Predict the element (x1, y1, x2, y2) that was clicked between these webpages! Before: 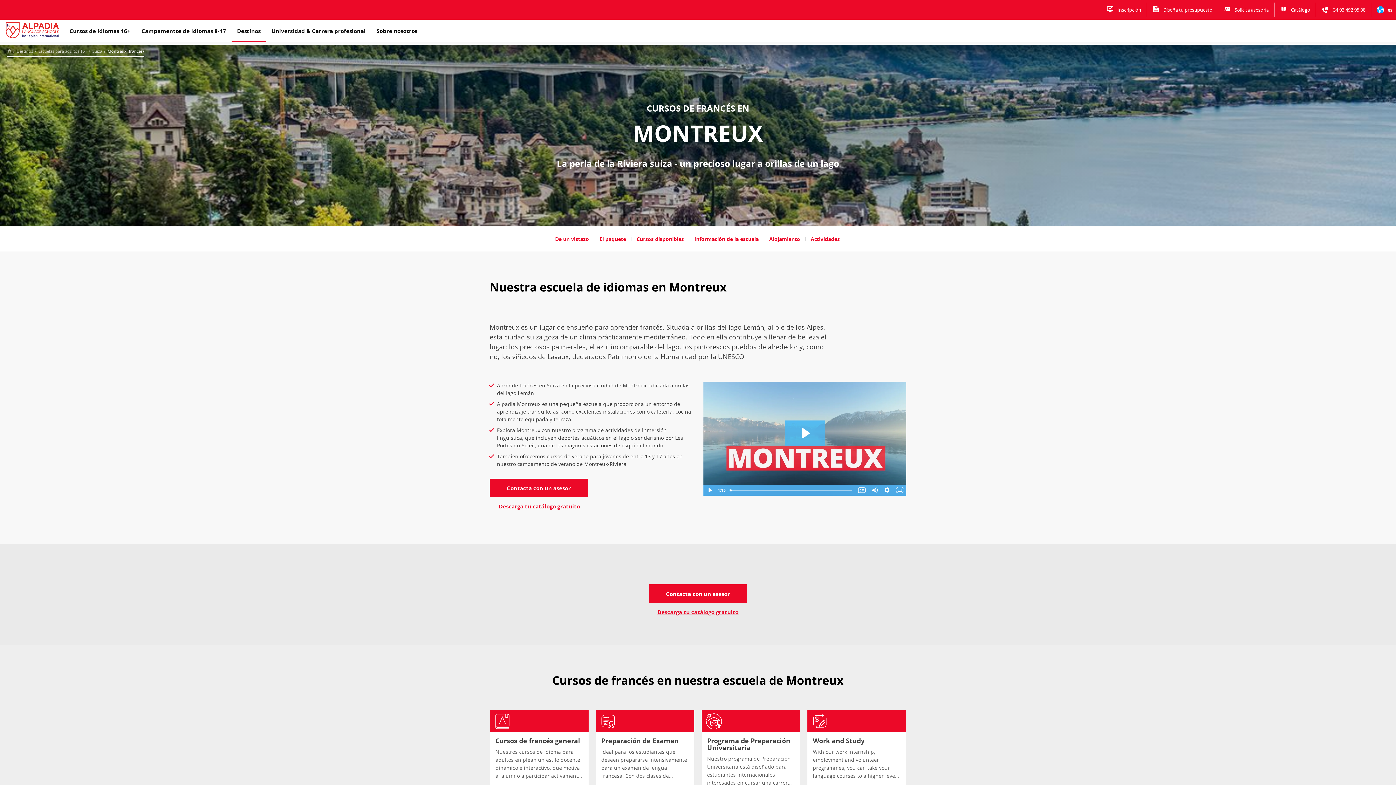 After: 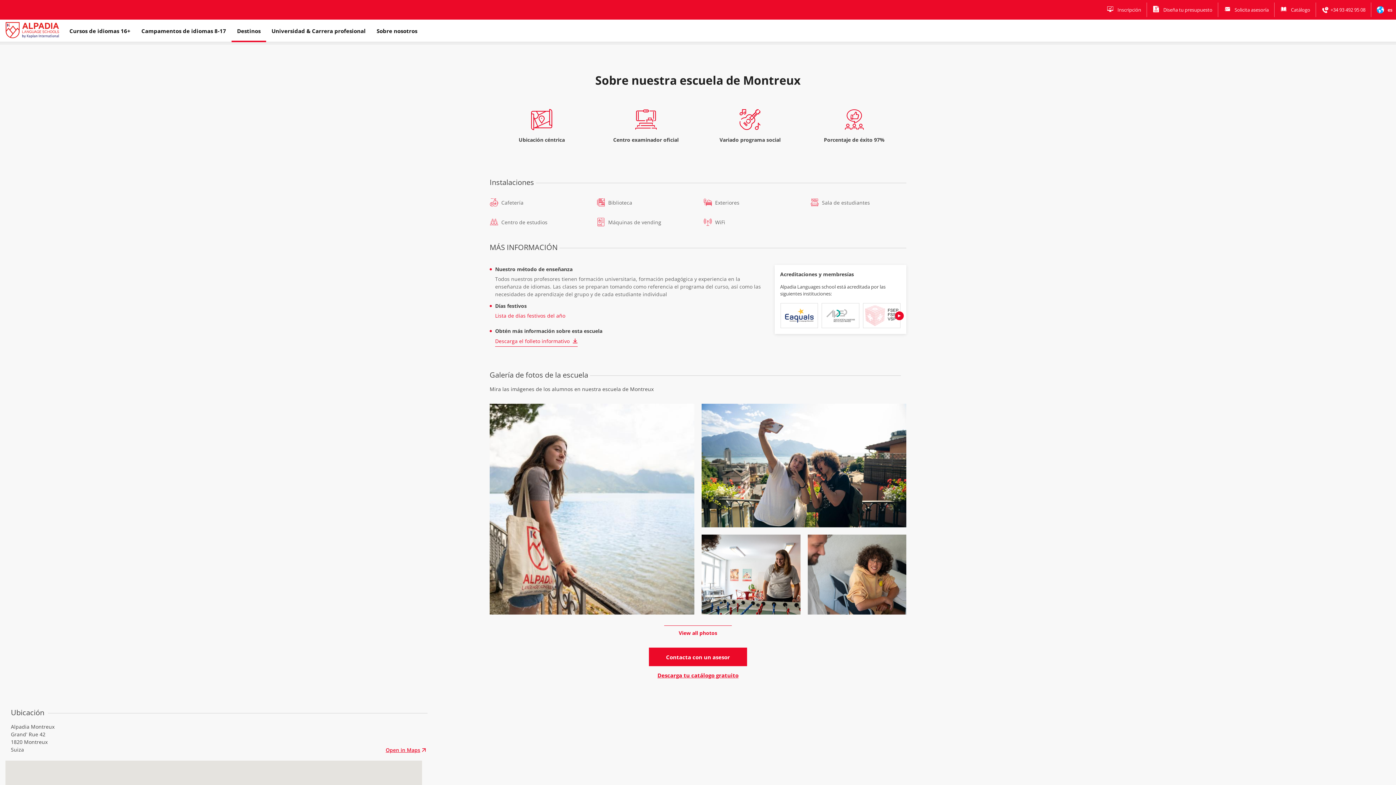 Action: bbox: (689, 226, 764, 251) label: Información de la escuela